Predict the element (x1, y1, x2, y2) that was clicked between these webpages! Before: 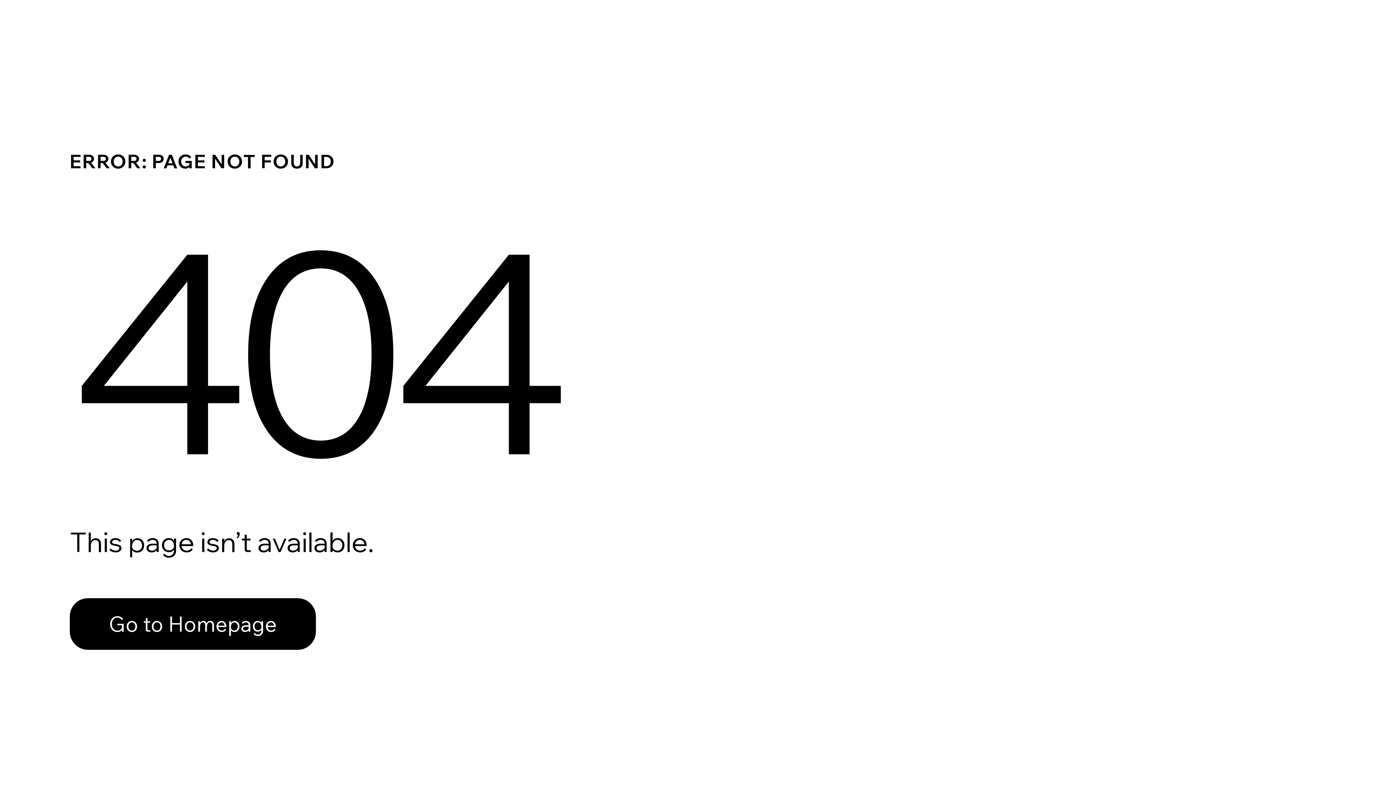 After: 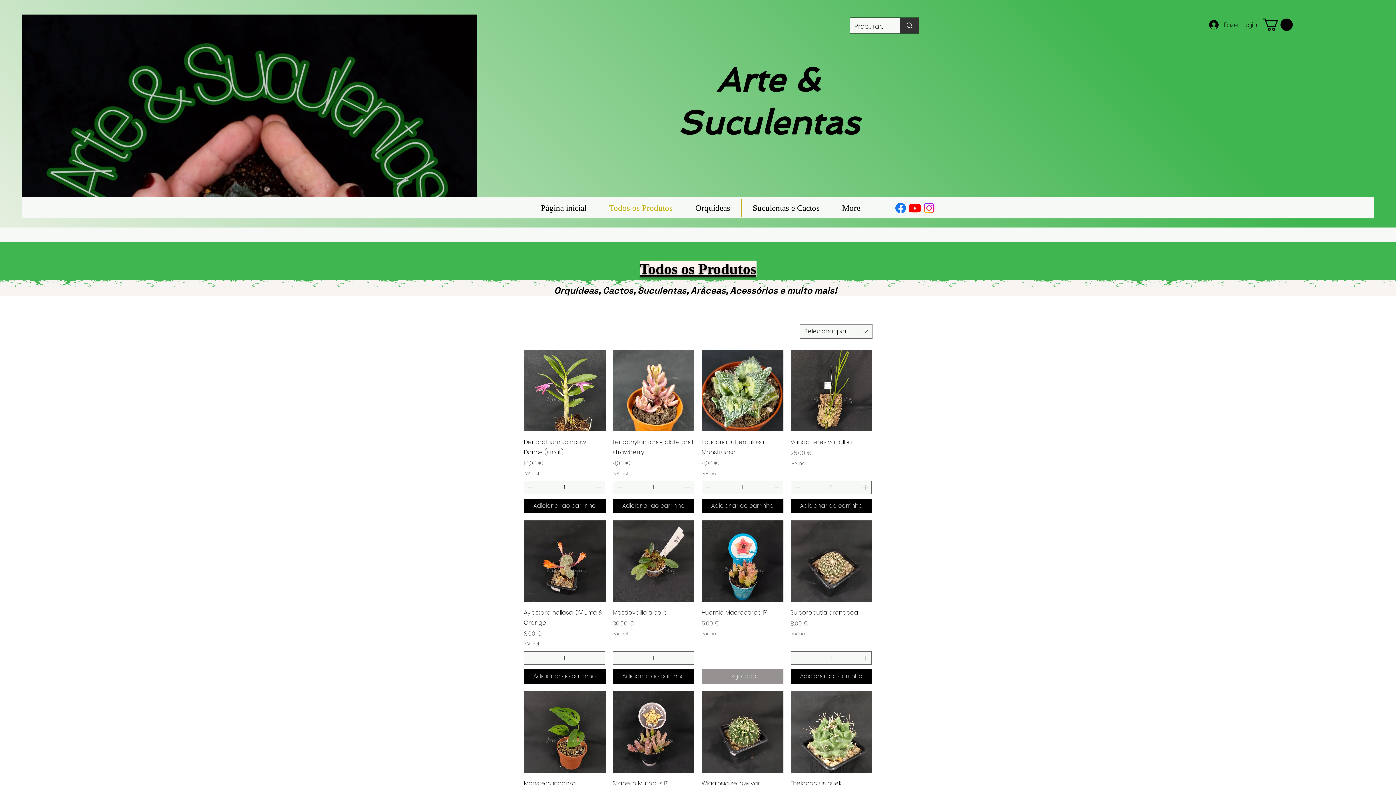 Action: label: Go to Homepage bbox: (69, 598, 316, 650)